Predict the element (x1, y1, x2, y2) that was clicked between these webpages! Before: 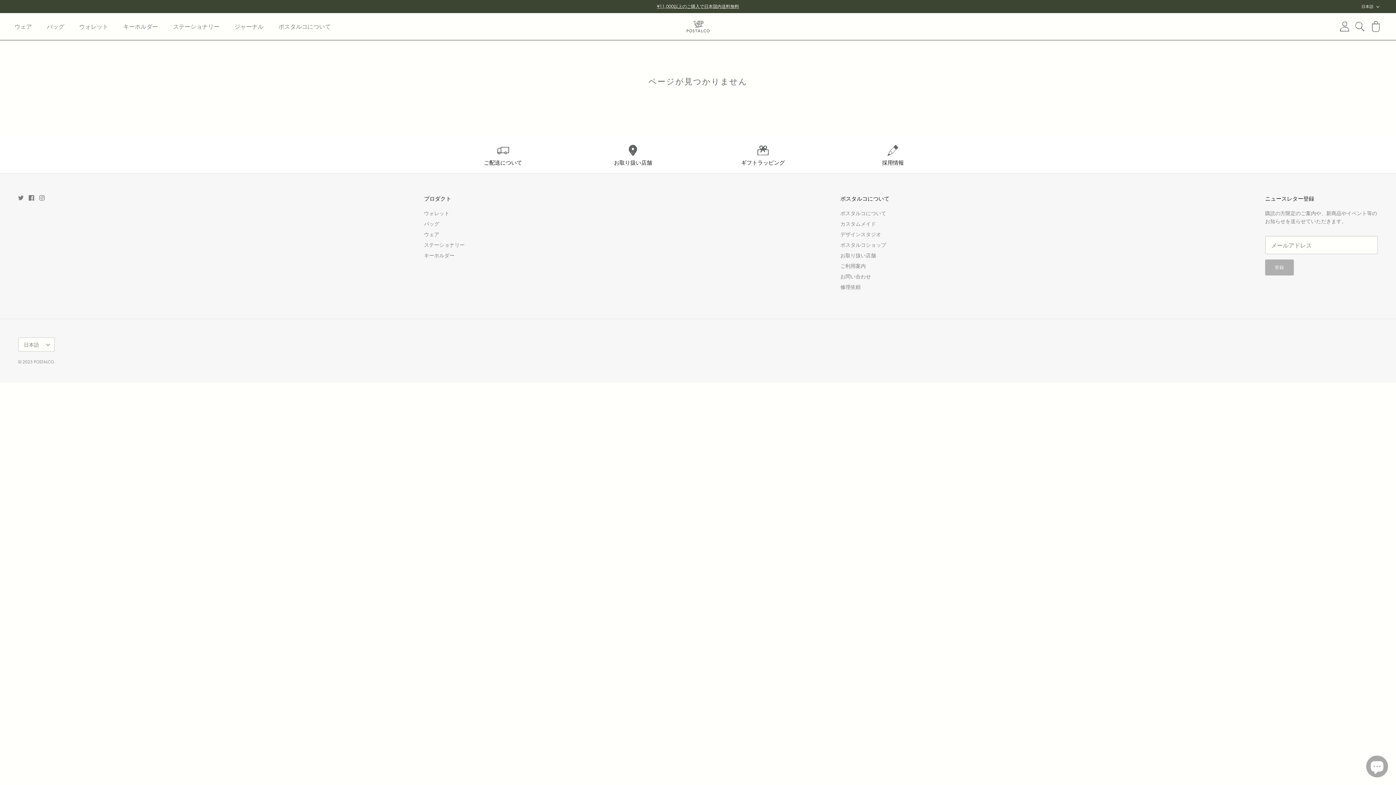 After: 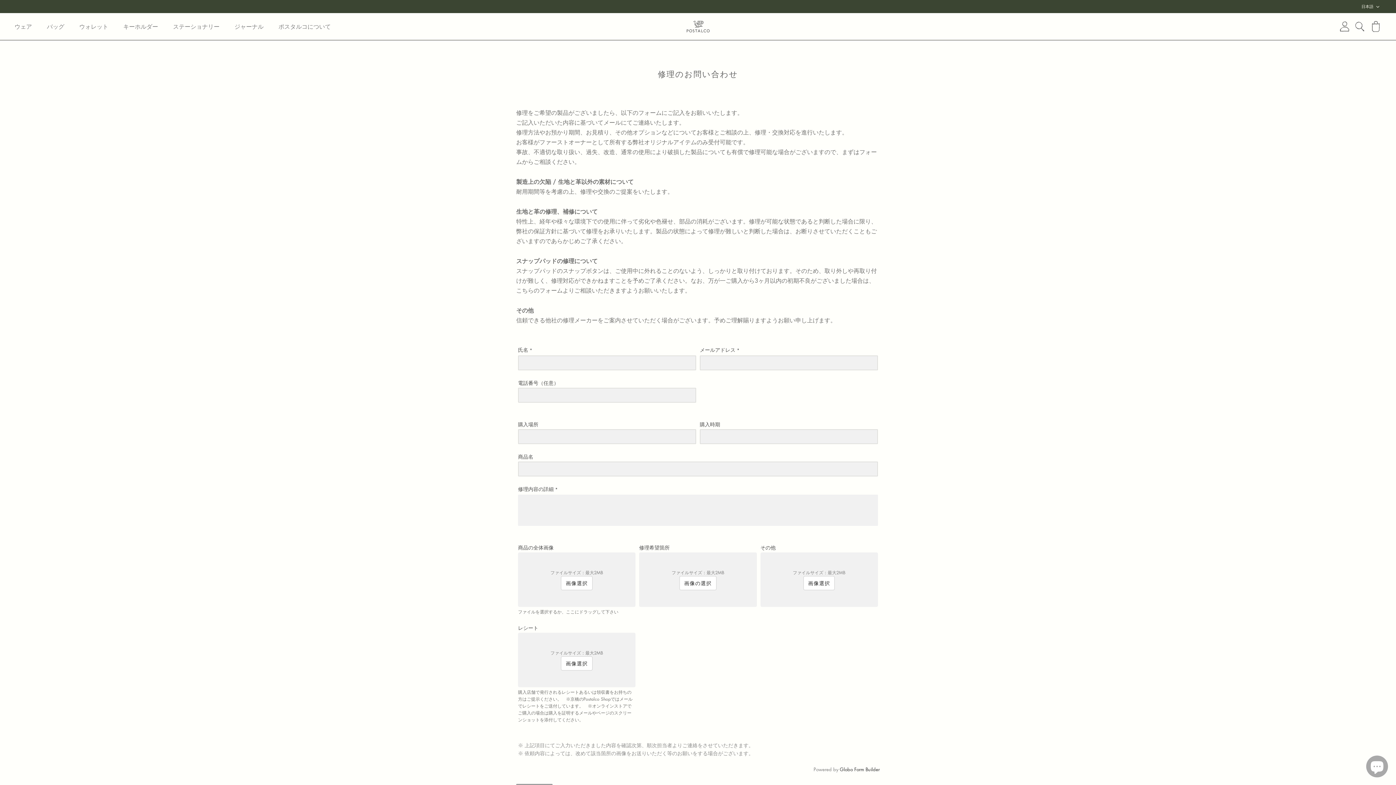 Action: label: 修理依頼 bbox: (840, 283, 860, 290)